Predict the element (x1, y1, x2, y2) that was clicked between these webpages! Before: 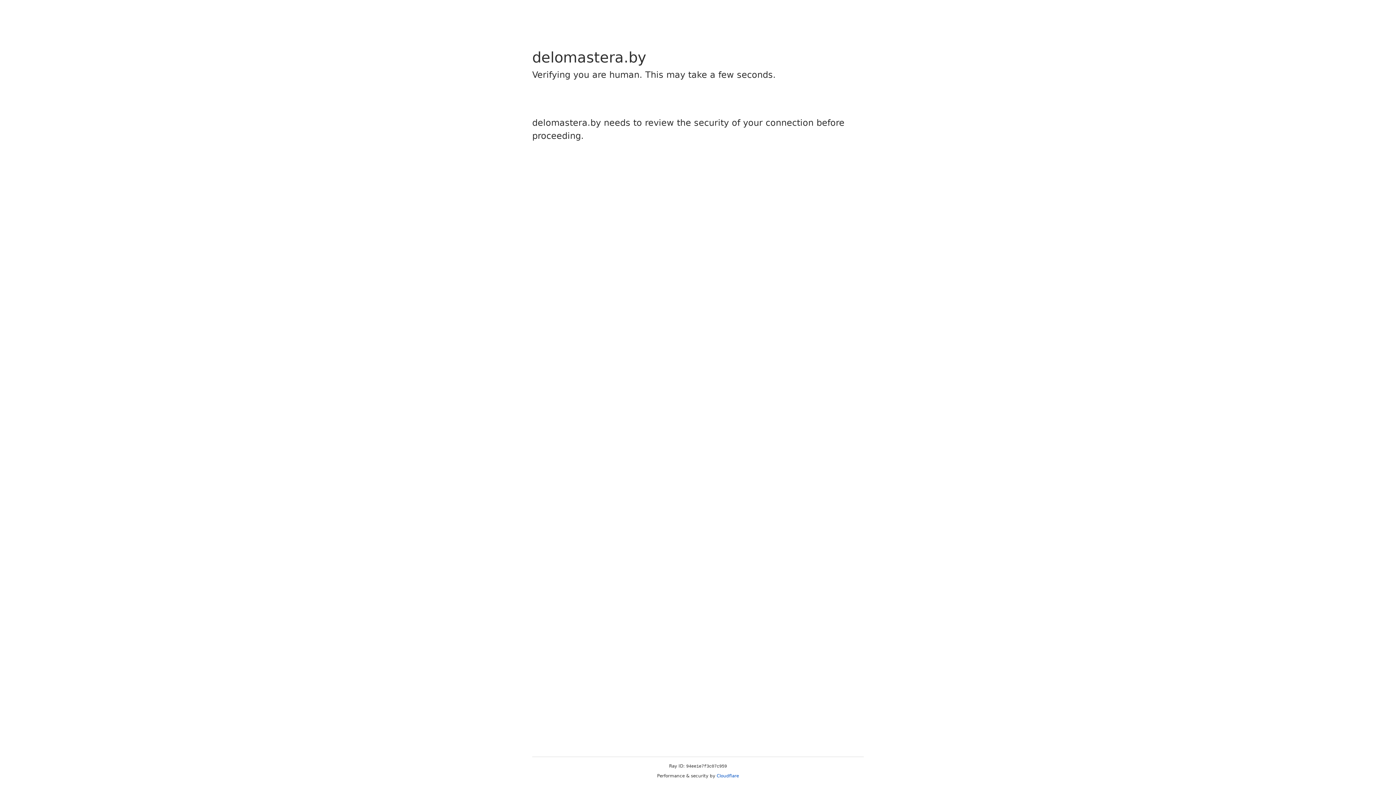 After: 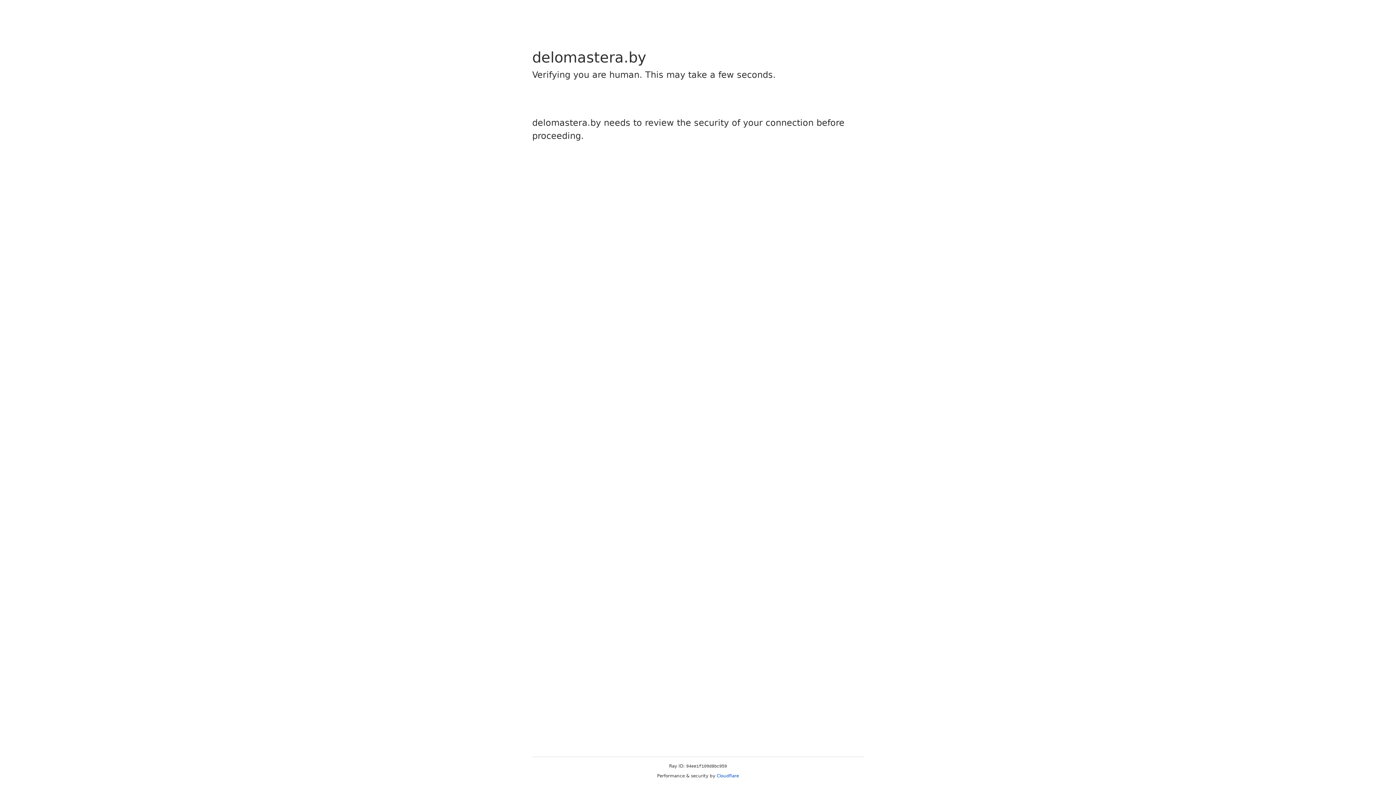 Action: bbox: (716, 773, 739, 778) label: Cloudflare